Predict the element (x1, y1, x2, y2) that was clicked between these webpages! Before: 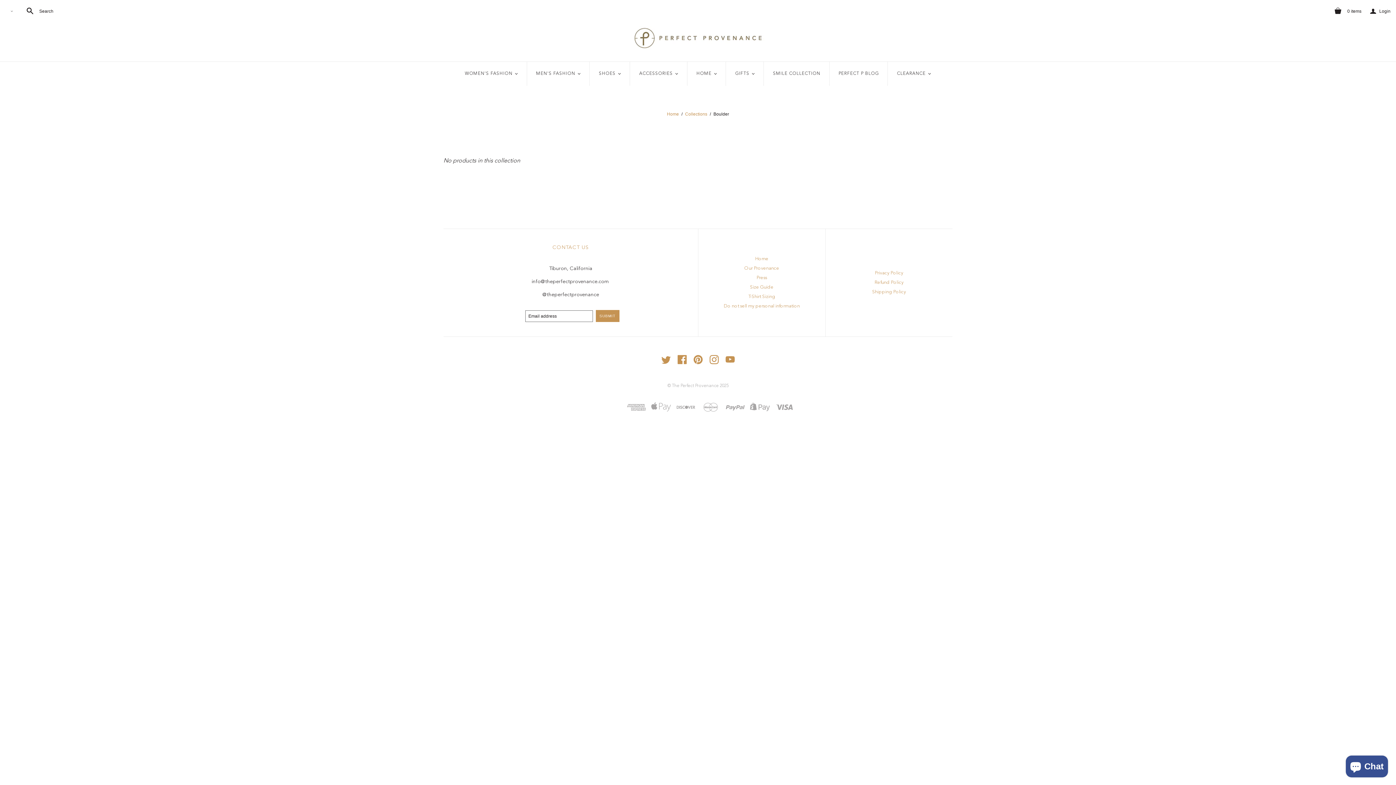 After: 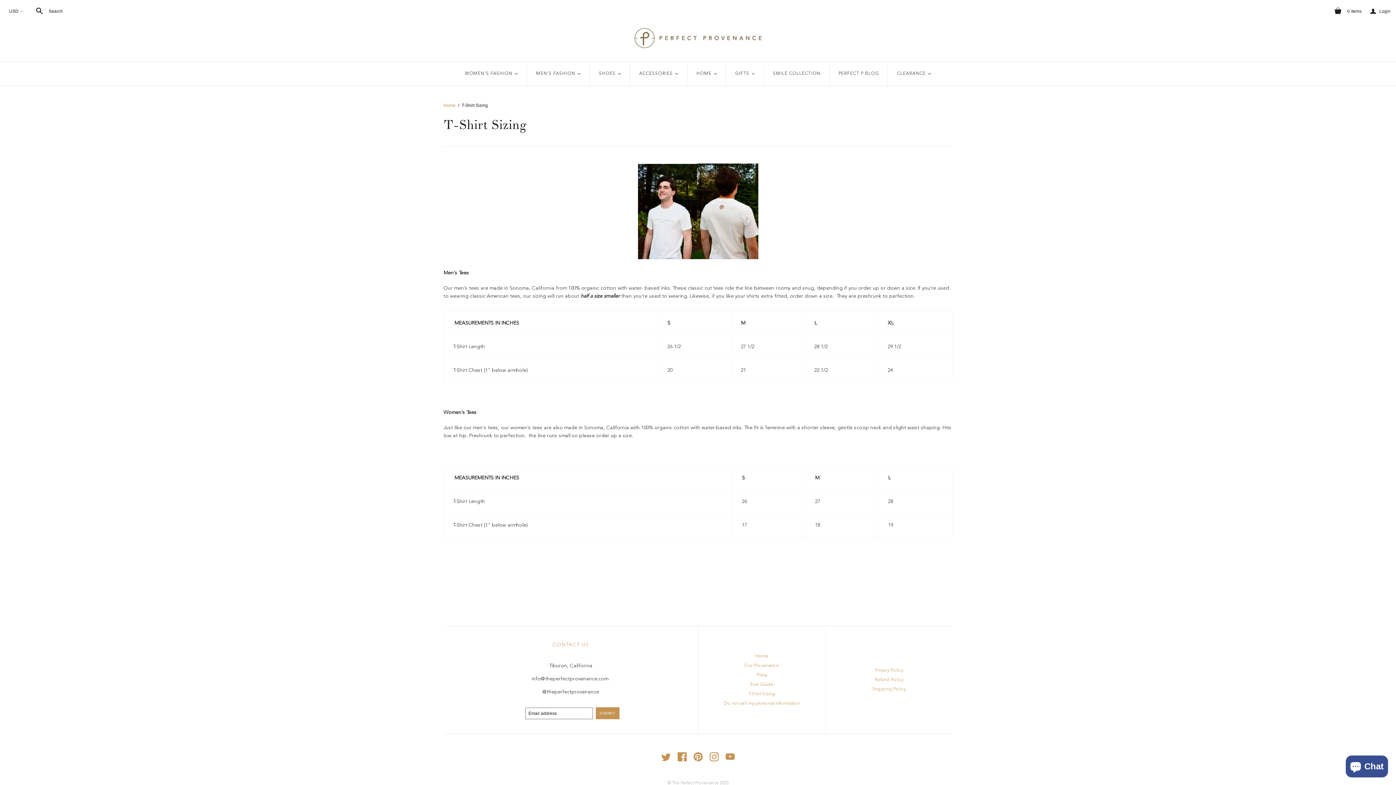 Action: label: T-Shirt Sizing bbox: (748, 294, 775, 299)